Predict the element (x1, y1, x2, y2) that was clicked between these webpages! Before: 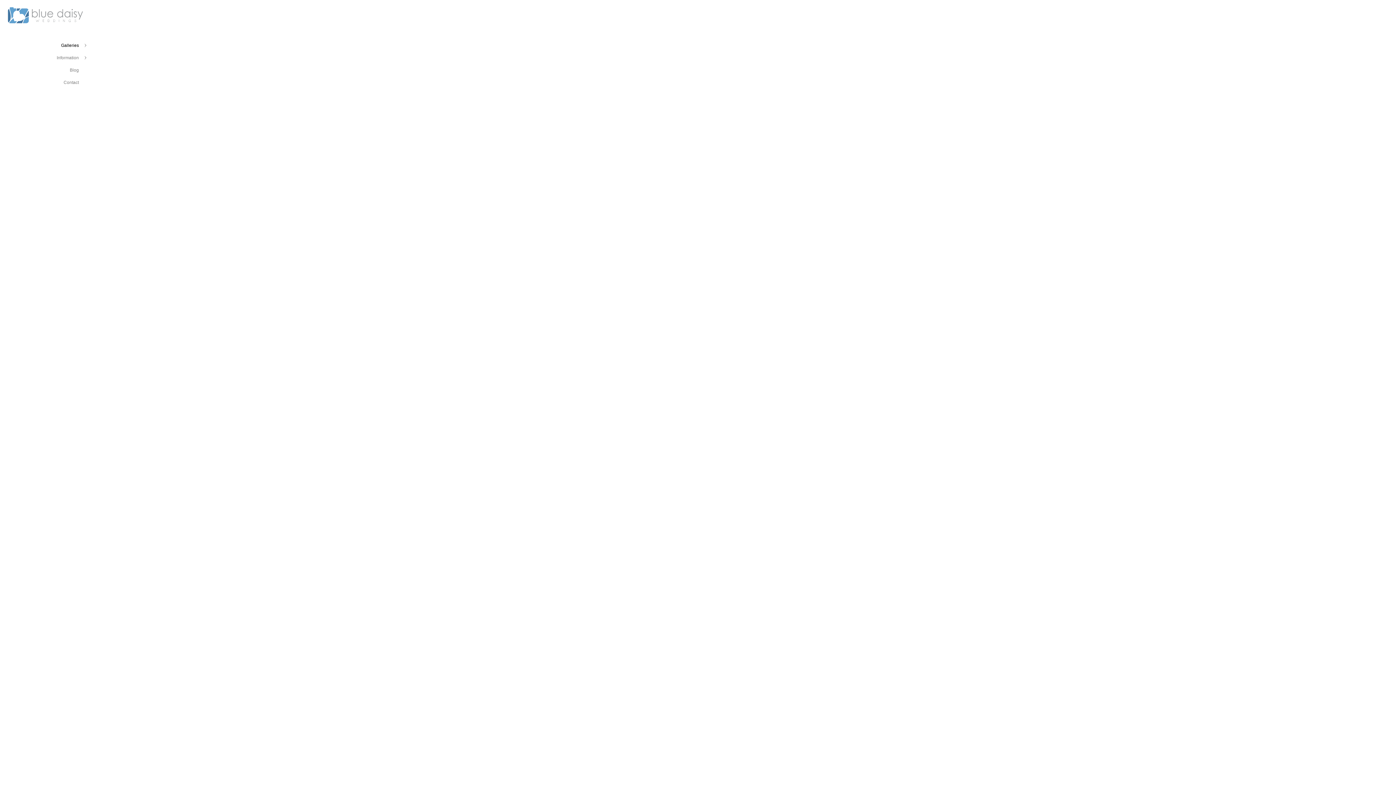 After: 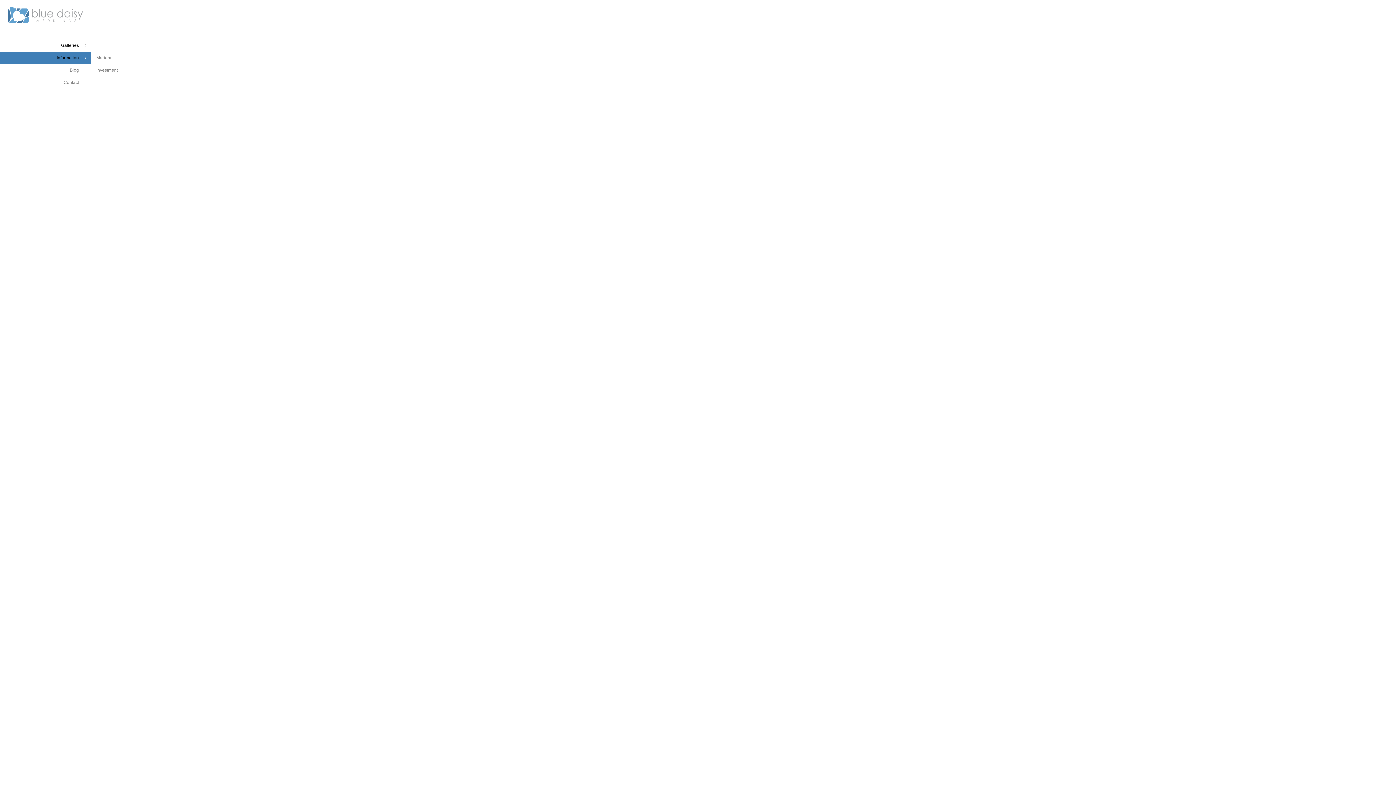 Action: label: Information bbox: (56, 55, 78, 60)